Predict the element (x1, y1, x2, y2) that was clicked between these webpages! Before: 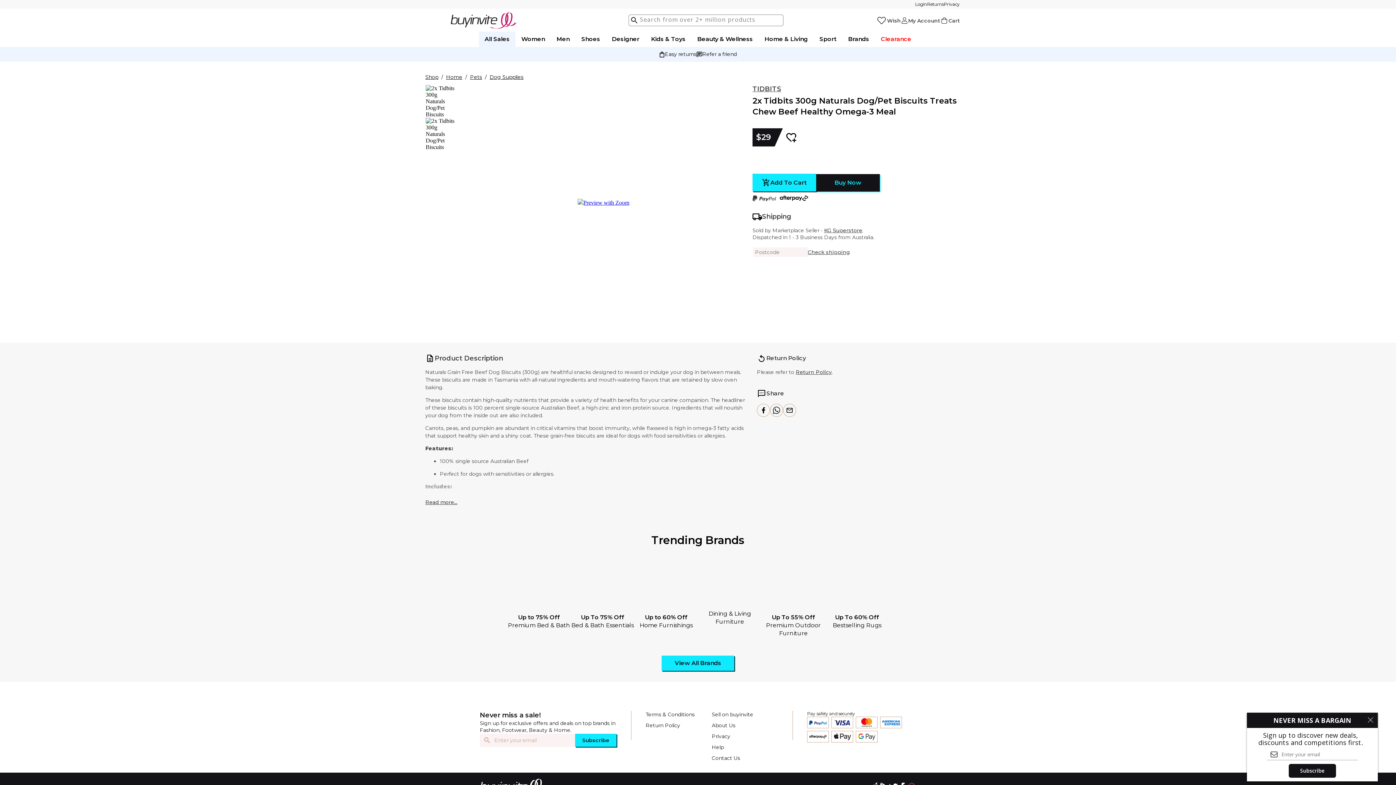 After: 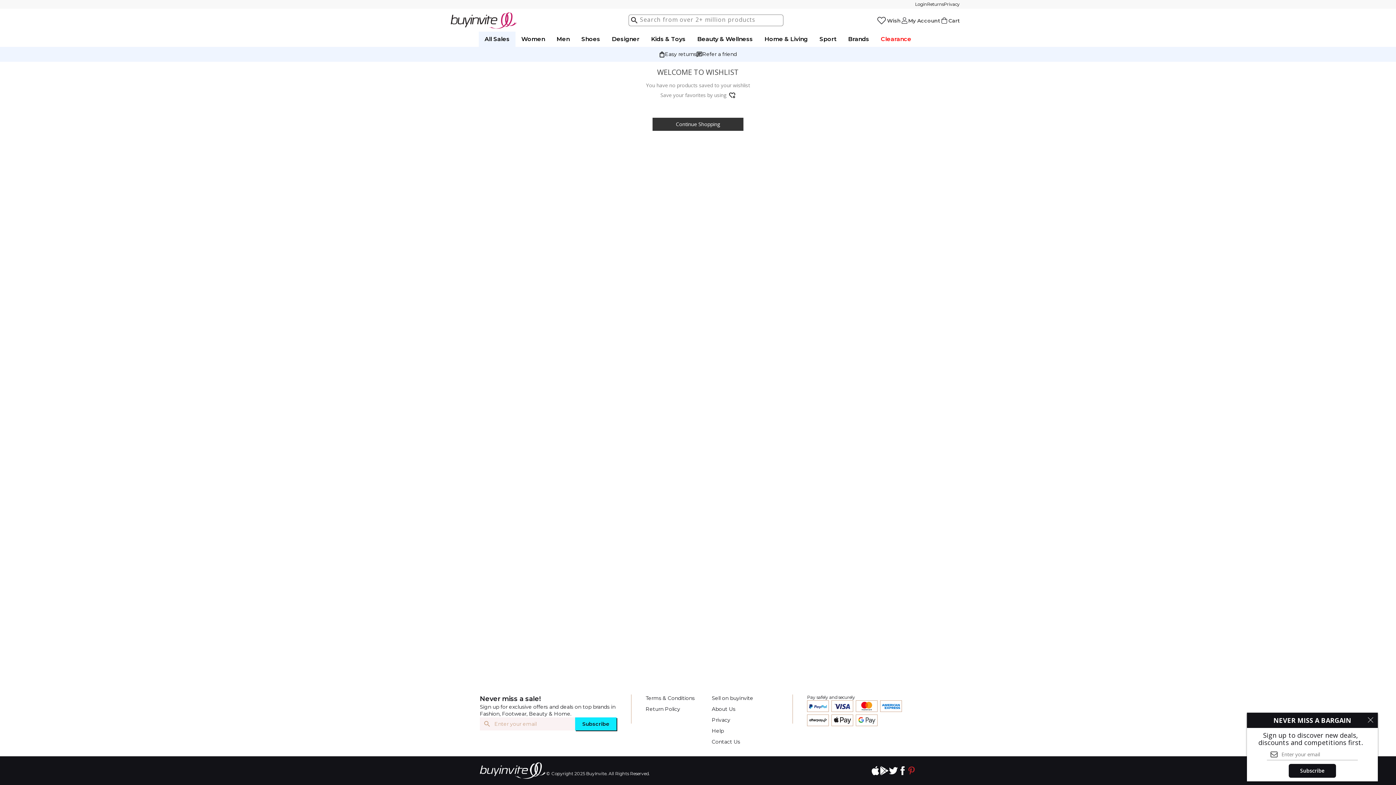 Action: label: Wish bbox: (876, 16, 901, 24)